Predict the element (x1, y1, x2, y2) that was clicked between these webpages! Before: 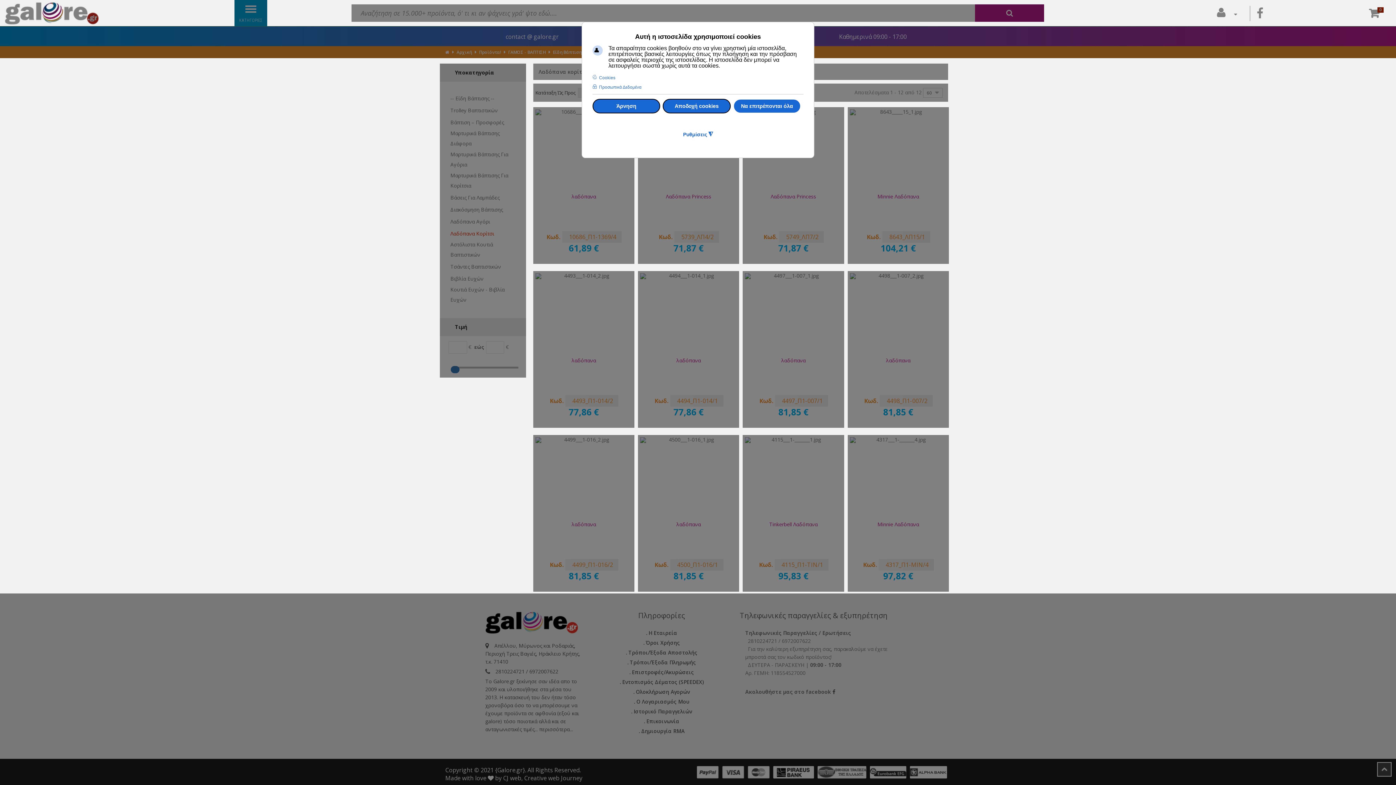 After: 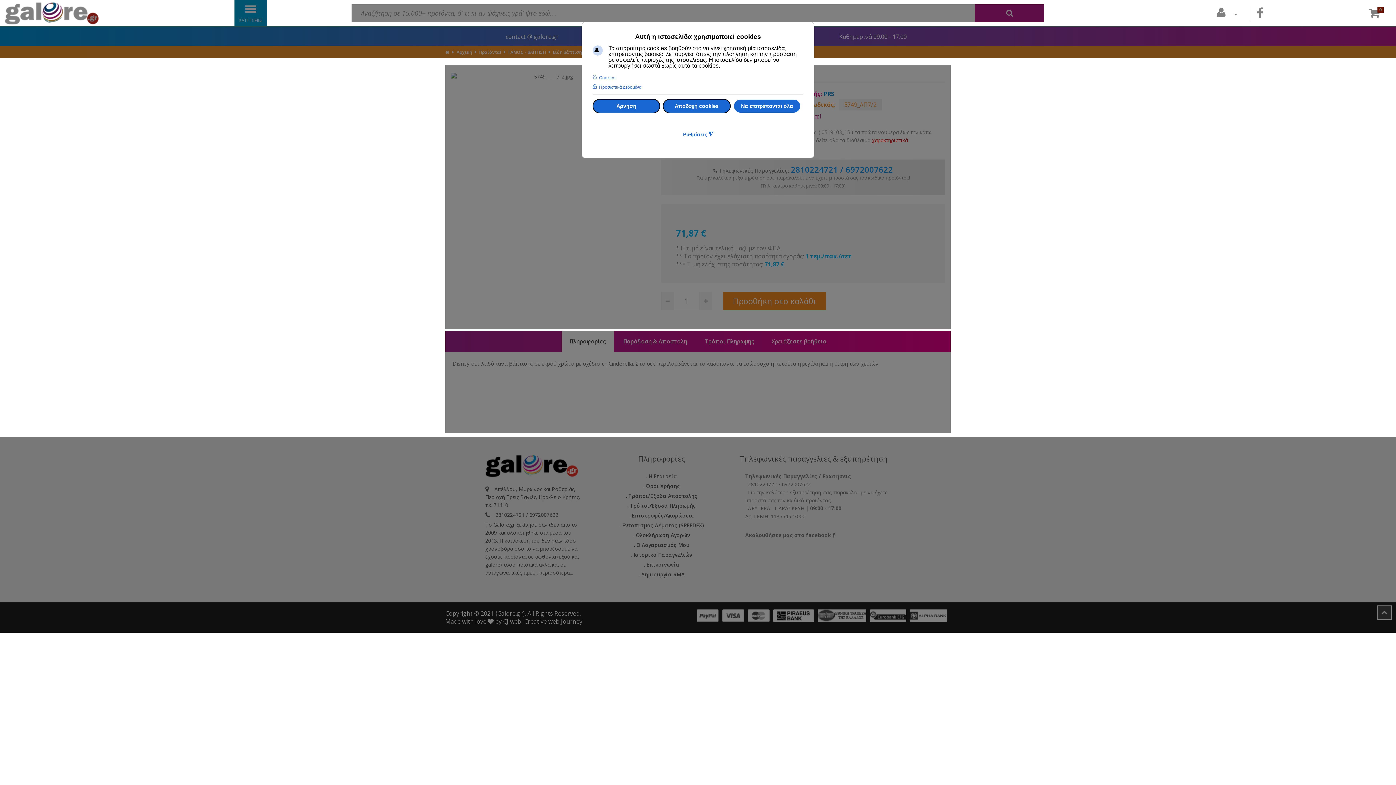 Action: label: Λαδόπανα Princess bbox: (770, 193, 816, 200)